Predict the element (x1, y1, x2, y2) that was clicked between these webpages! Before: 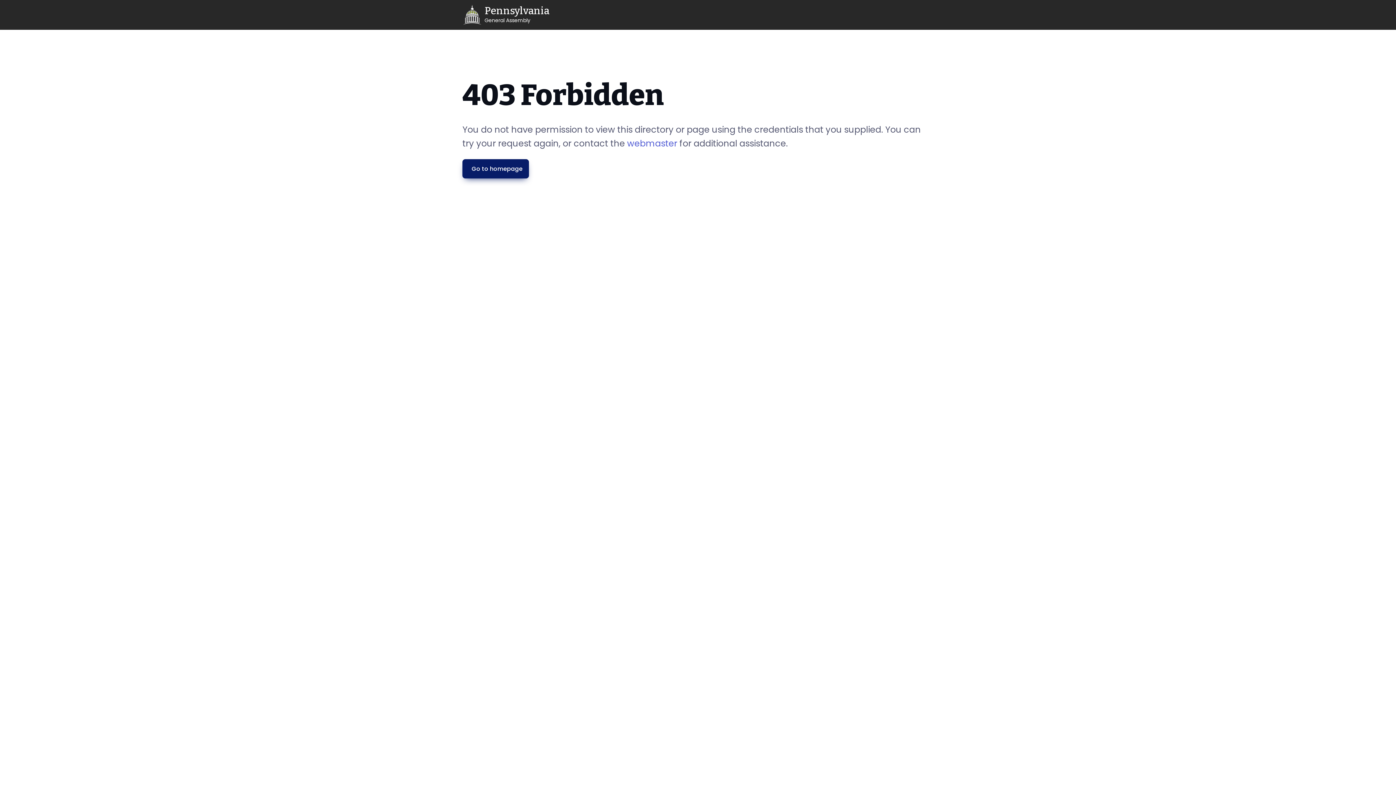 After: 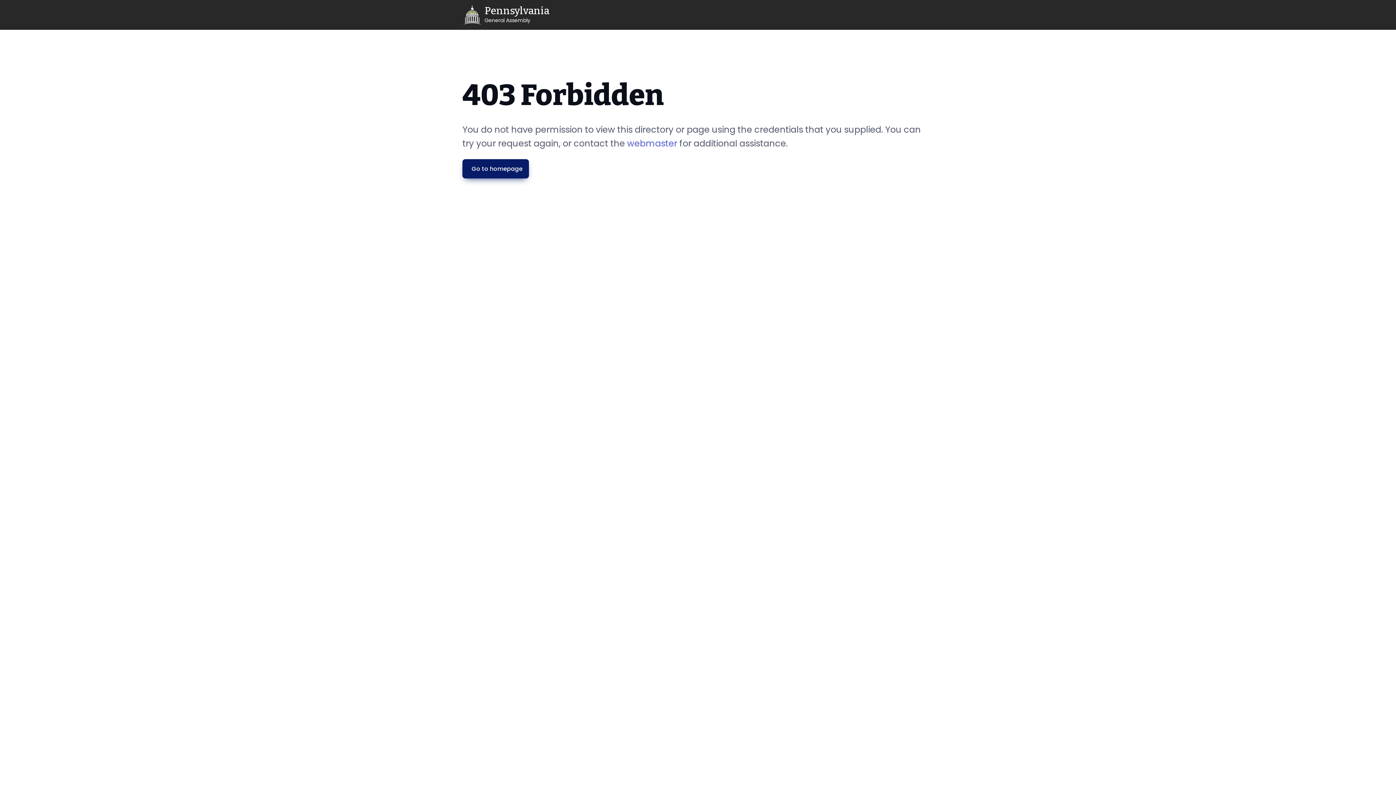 Action: bbox: (627, 137, 677, 149) label: webmaster